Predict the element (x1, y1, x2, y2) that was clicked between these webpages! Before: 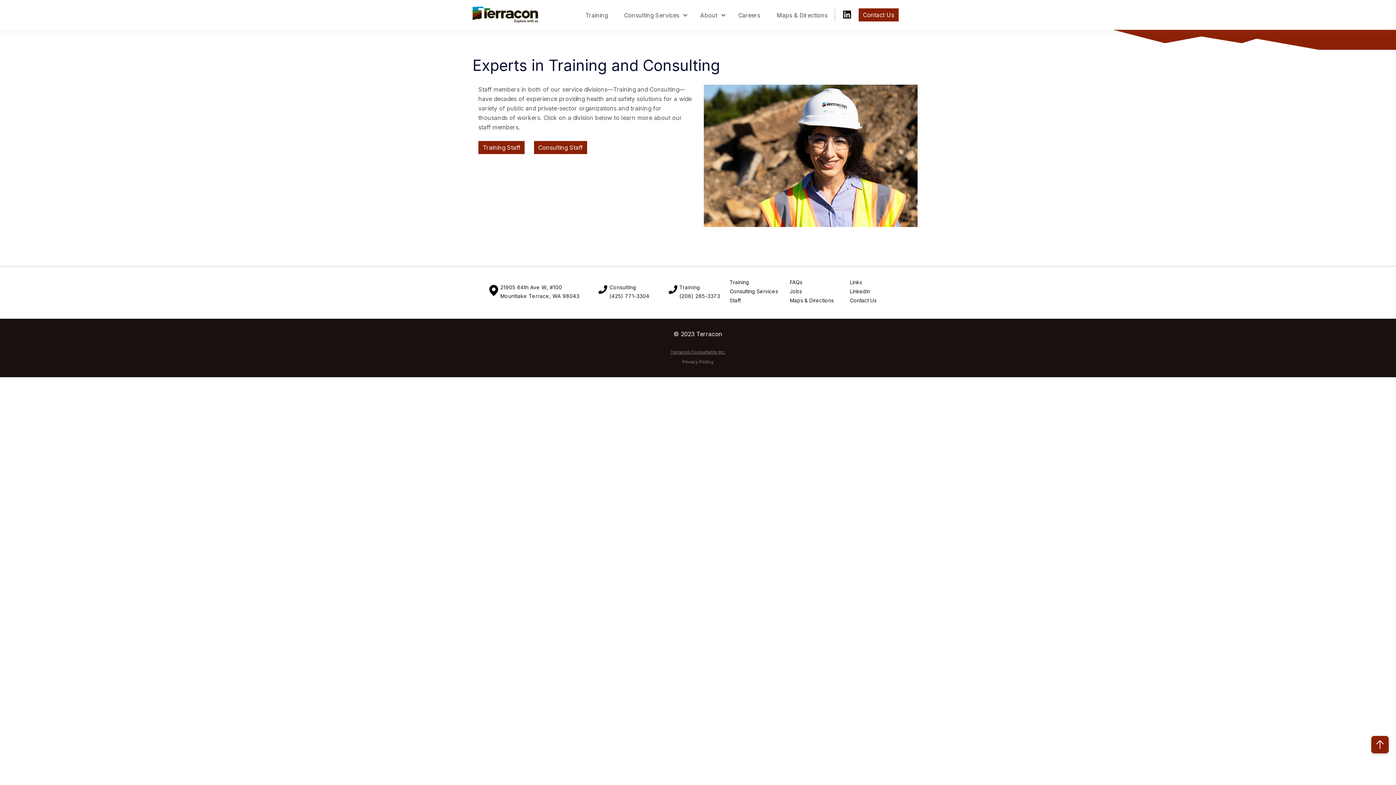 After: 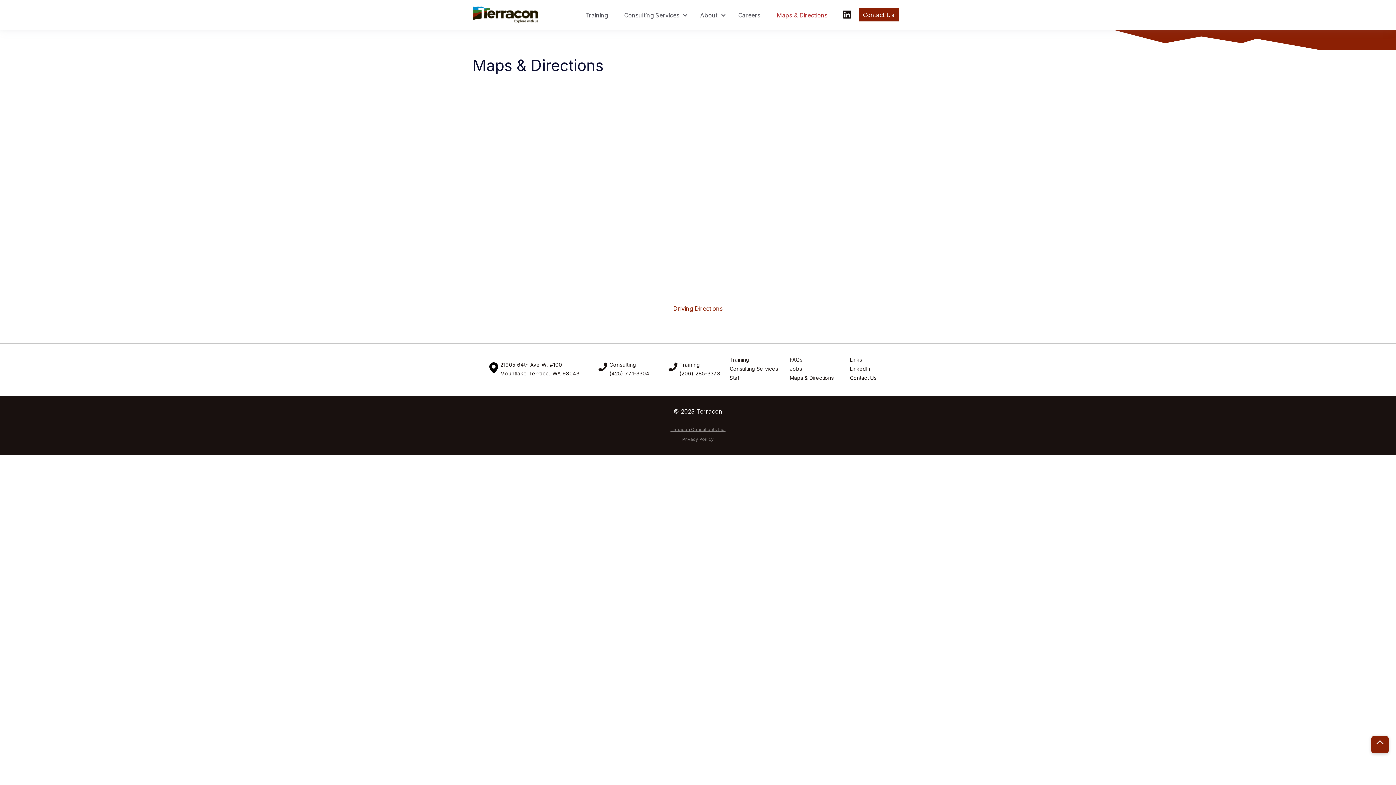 Action: bbox: (790, 297, 833, 303) label: Maps & Directions